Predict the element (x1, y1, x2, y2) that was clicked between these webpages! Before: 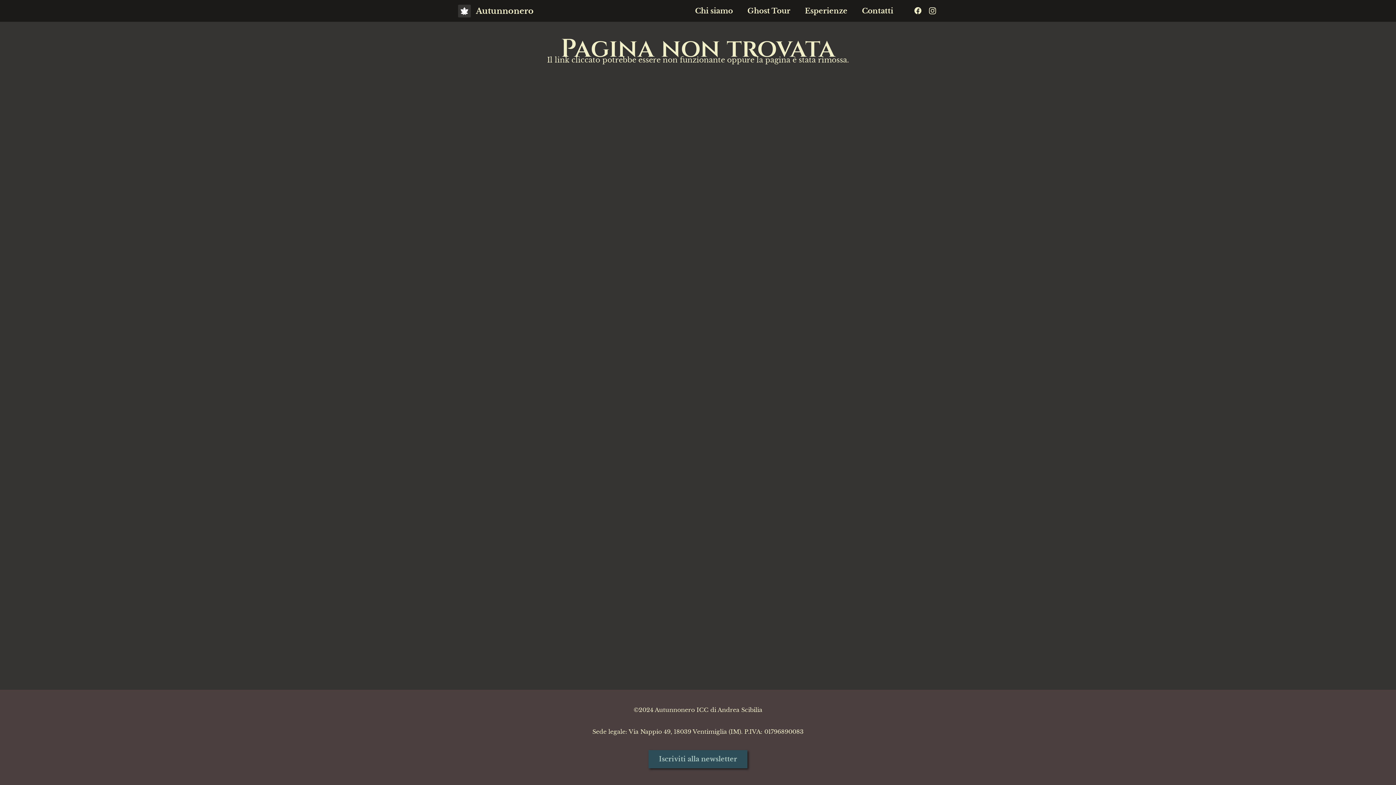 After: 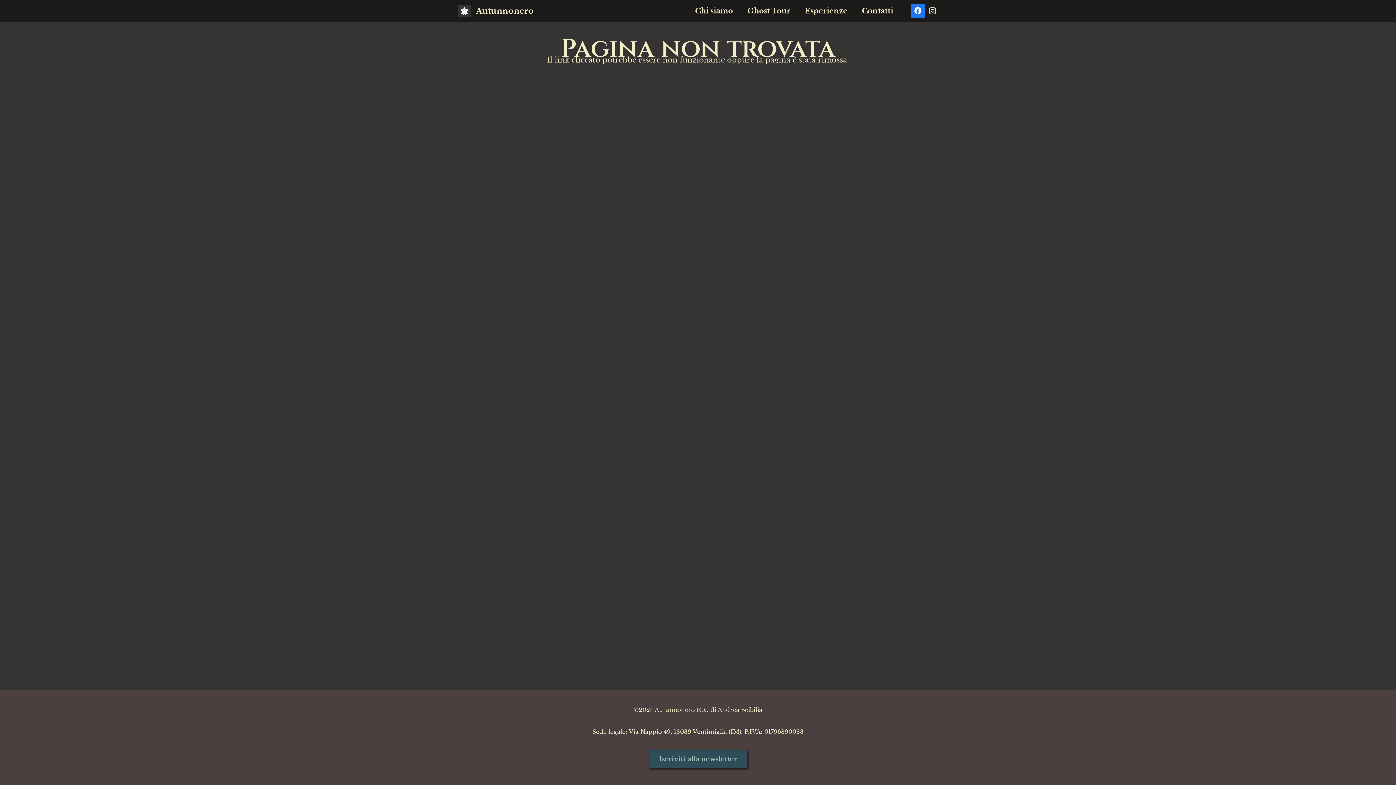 Action: label: Facebook bbox: (910, 3, 925, 18)